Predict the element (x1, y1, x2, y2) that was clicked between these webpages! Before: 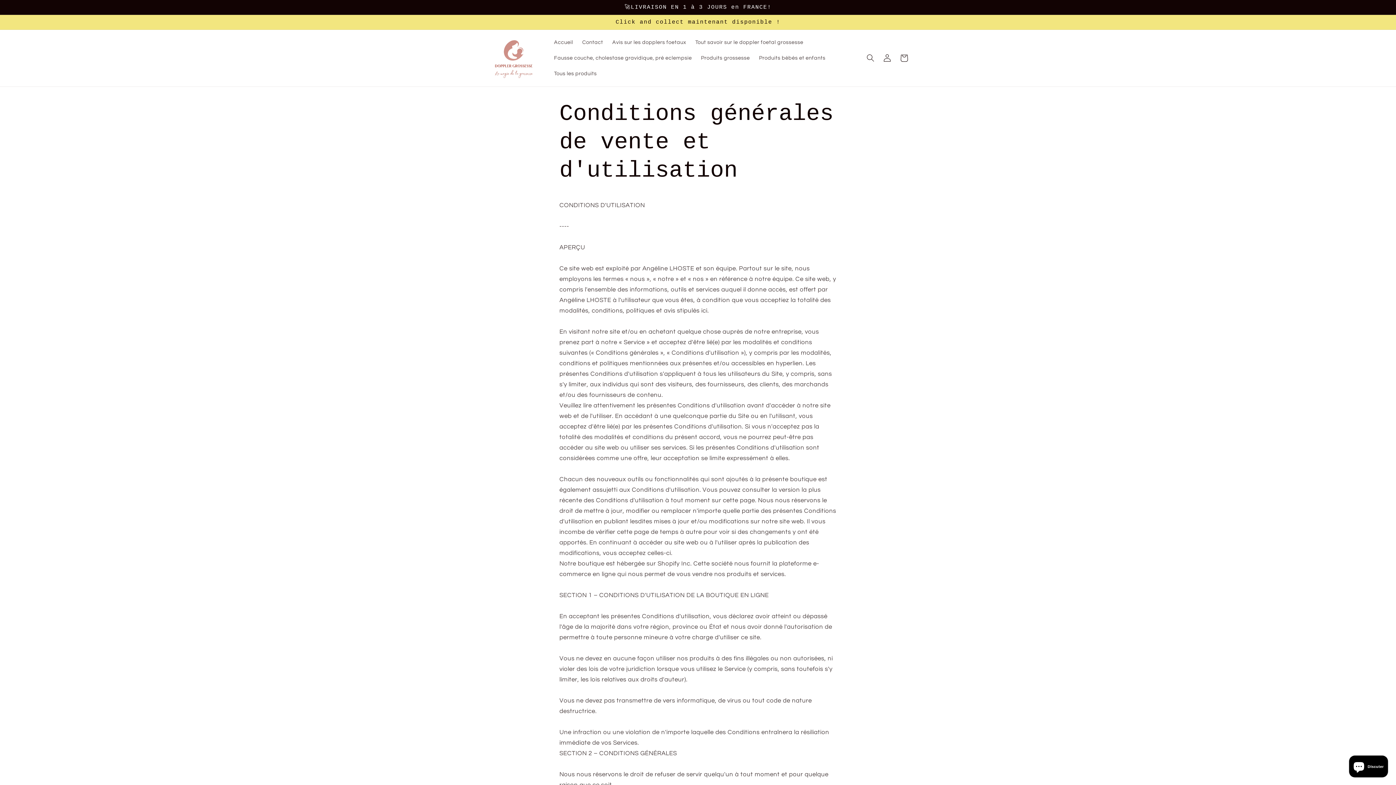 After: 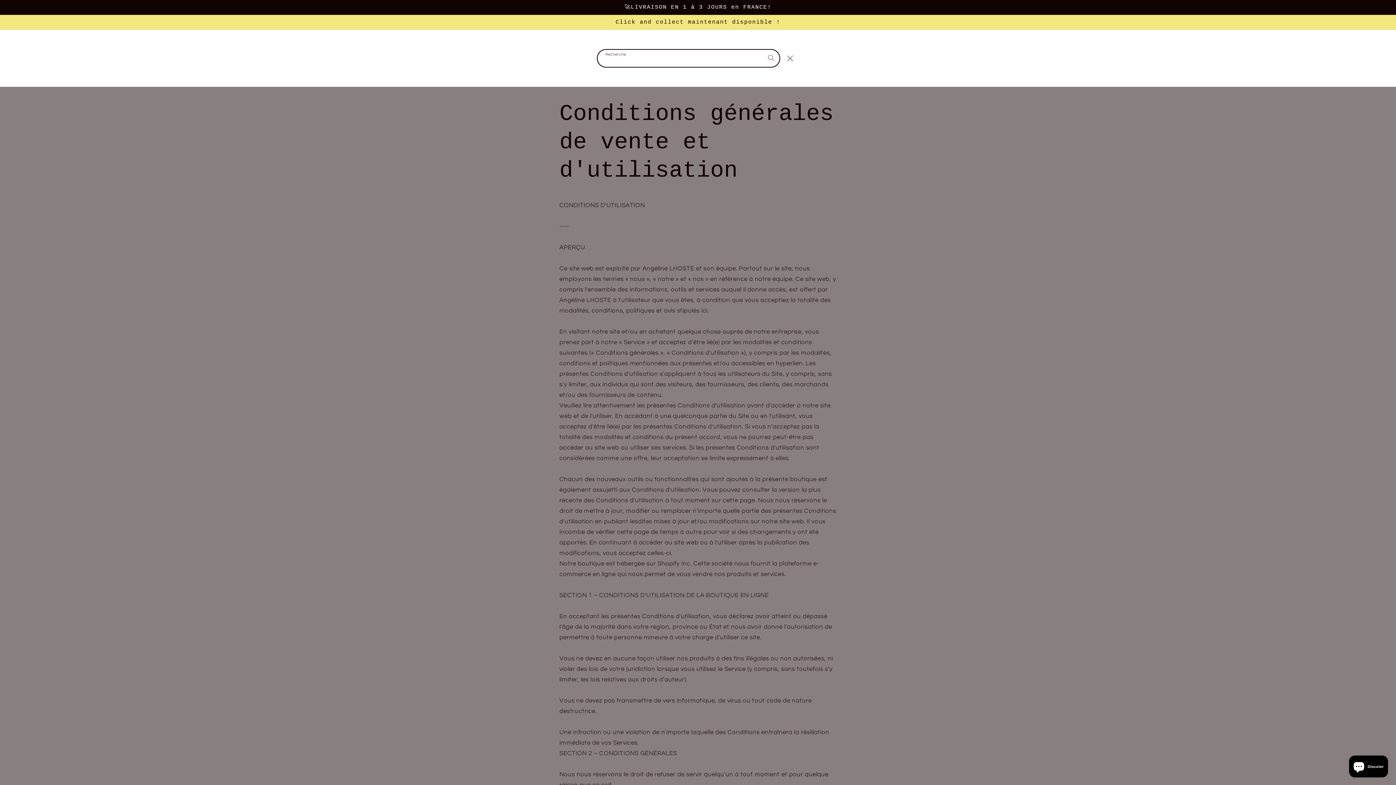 Action: label: Recherche bbox: (862, 49, 879, 66)